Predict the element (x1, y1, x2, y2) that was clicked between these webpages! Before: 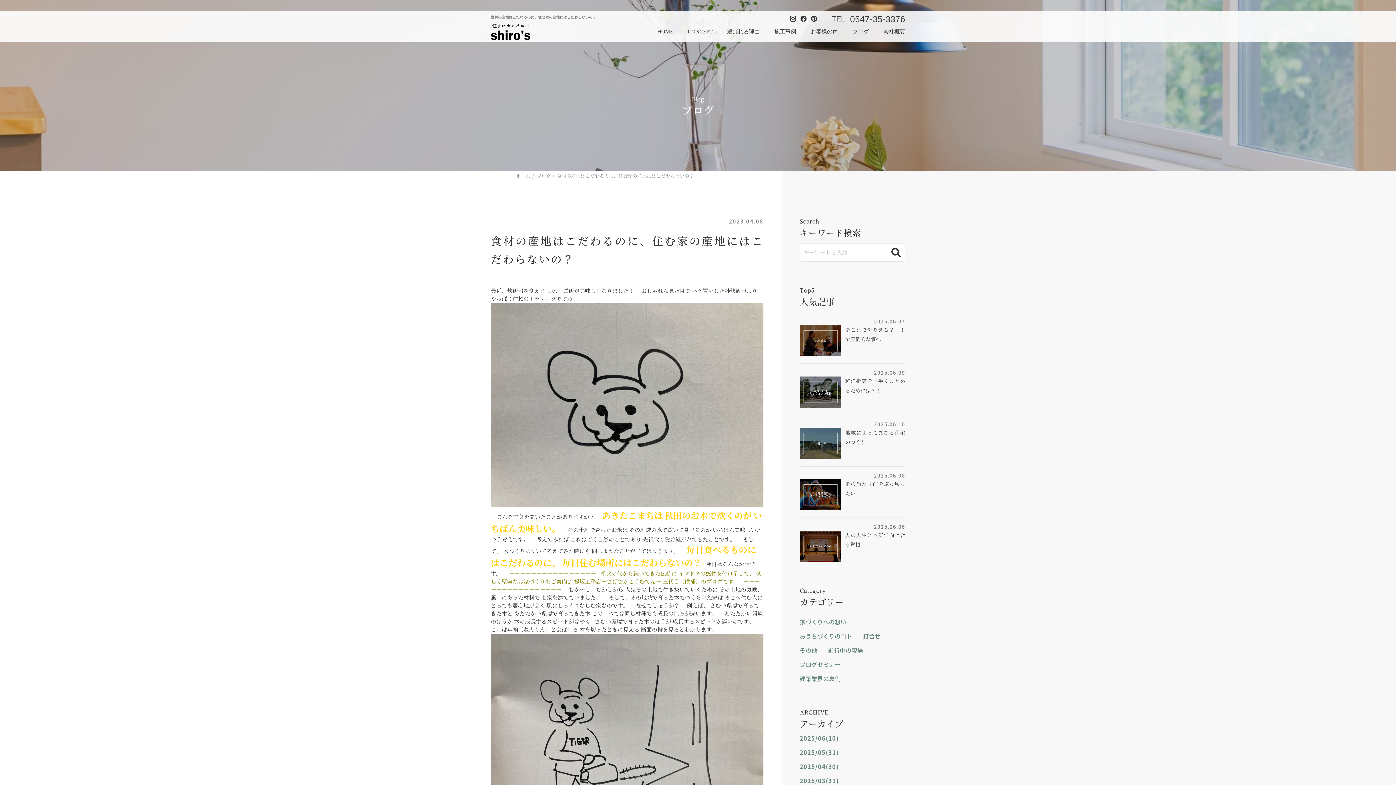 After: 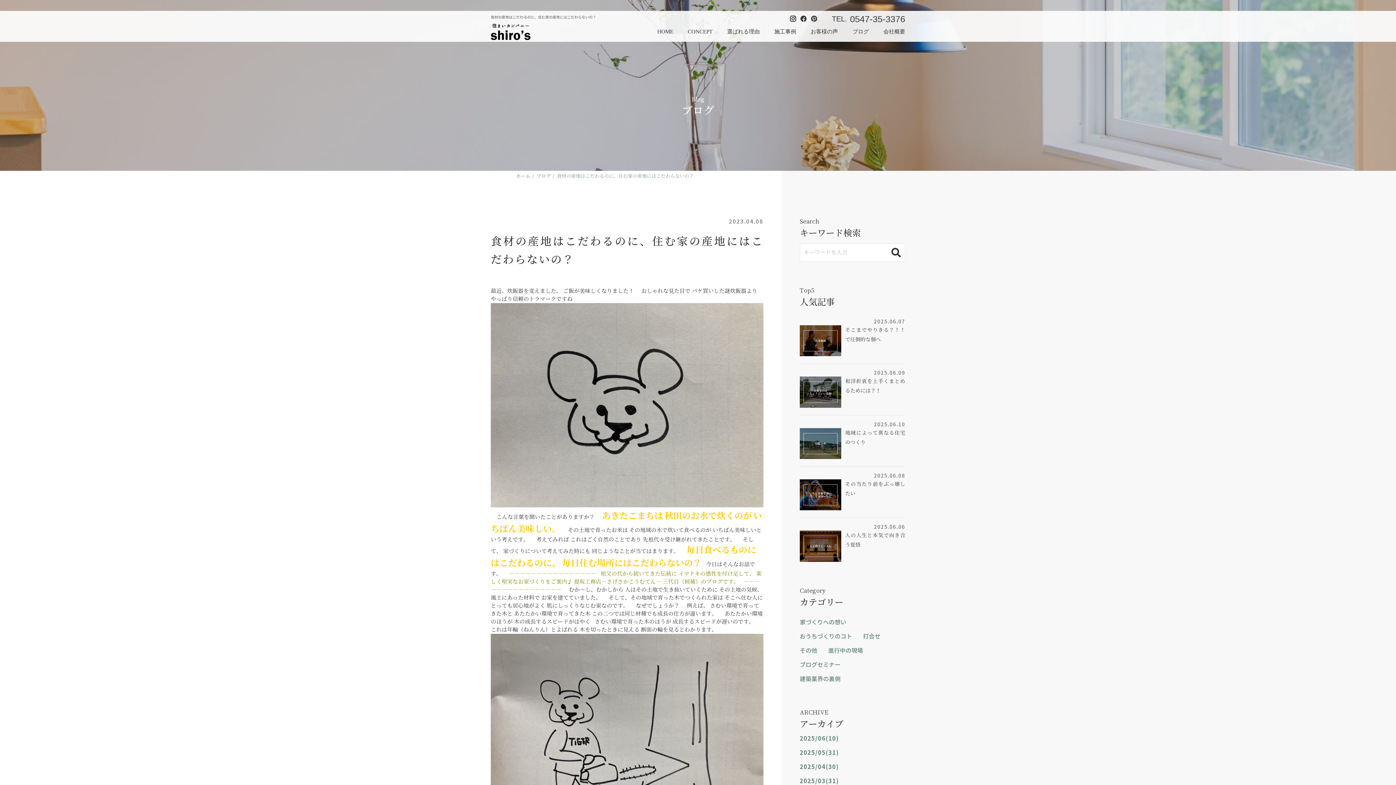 Action: bbox: (790, 15, 796, 21)